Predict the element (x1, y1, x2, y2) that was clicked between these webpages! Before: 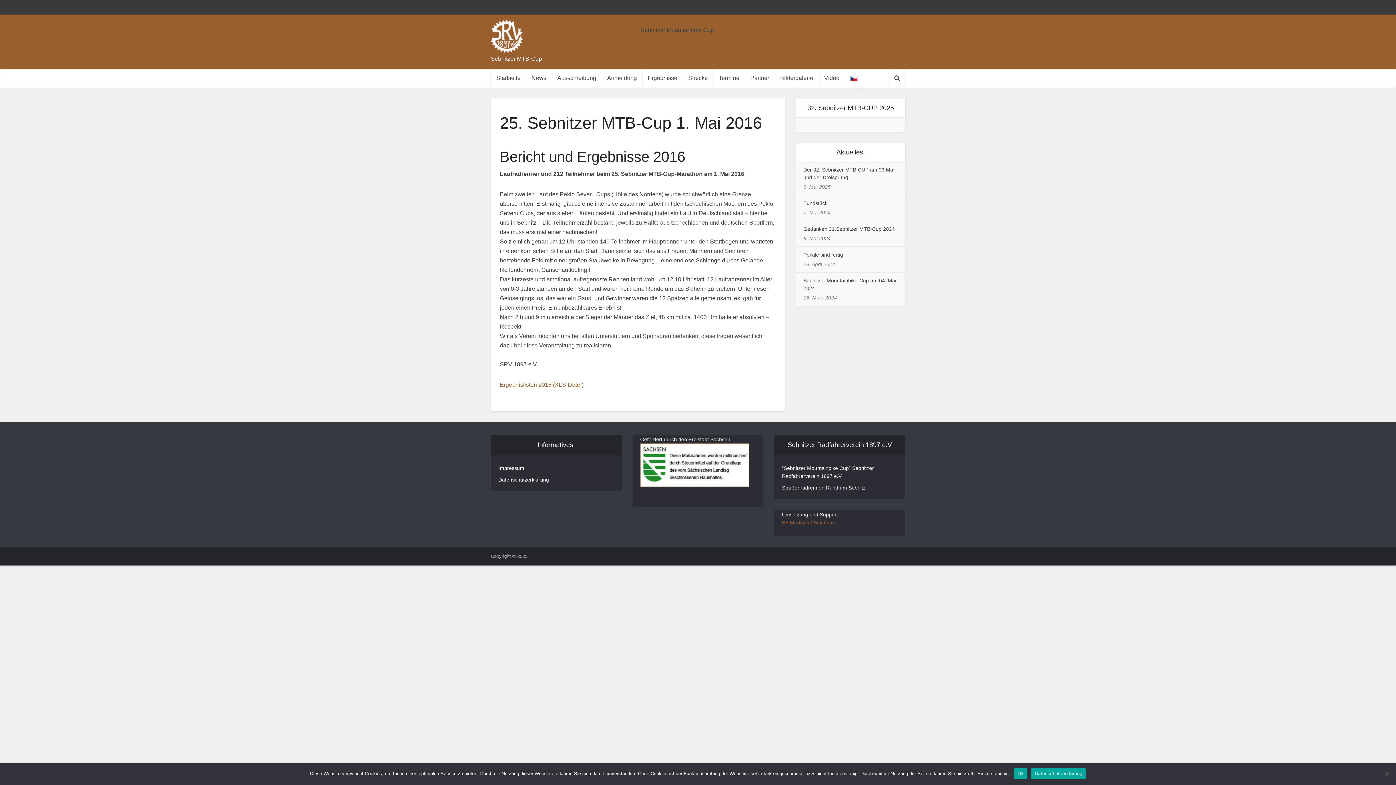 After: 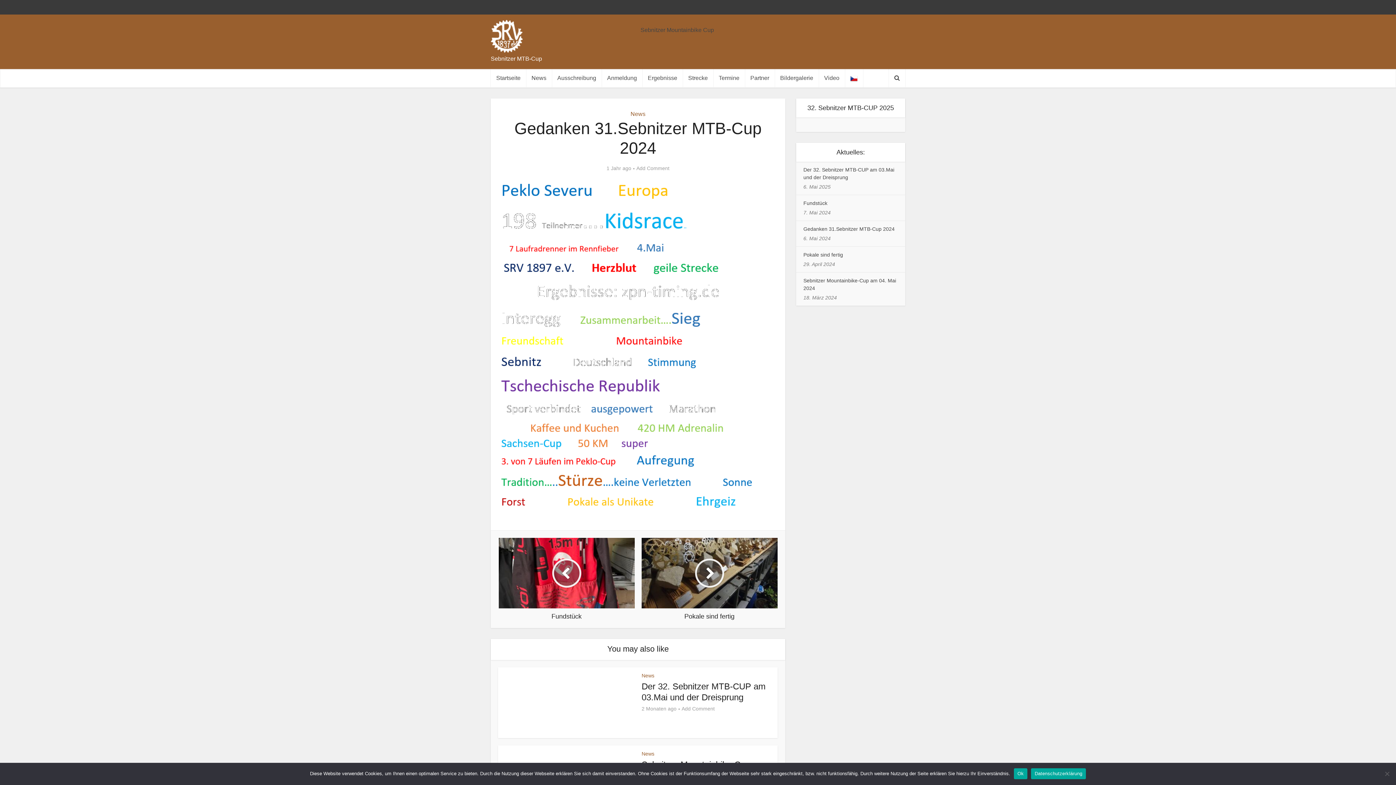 Action: label: Gedanken 31.Sebnitzer MTB-Cup 2024 bbox: (803, 226, 894, 231)